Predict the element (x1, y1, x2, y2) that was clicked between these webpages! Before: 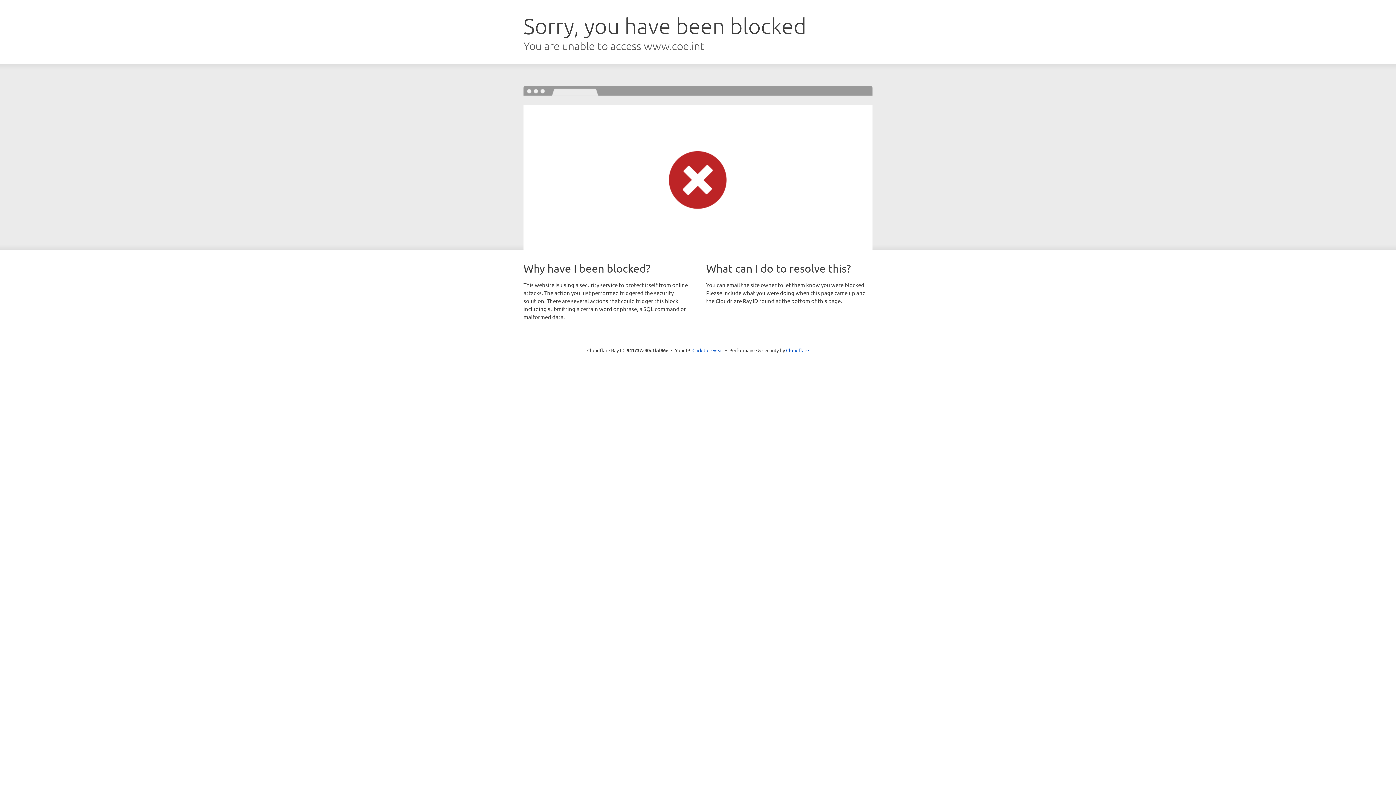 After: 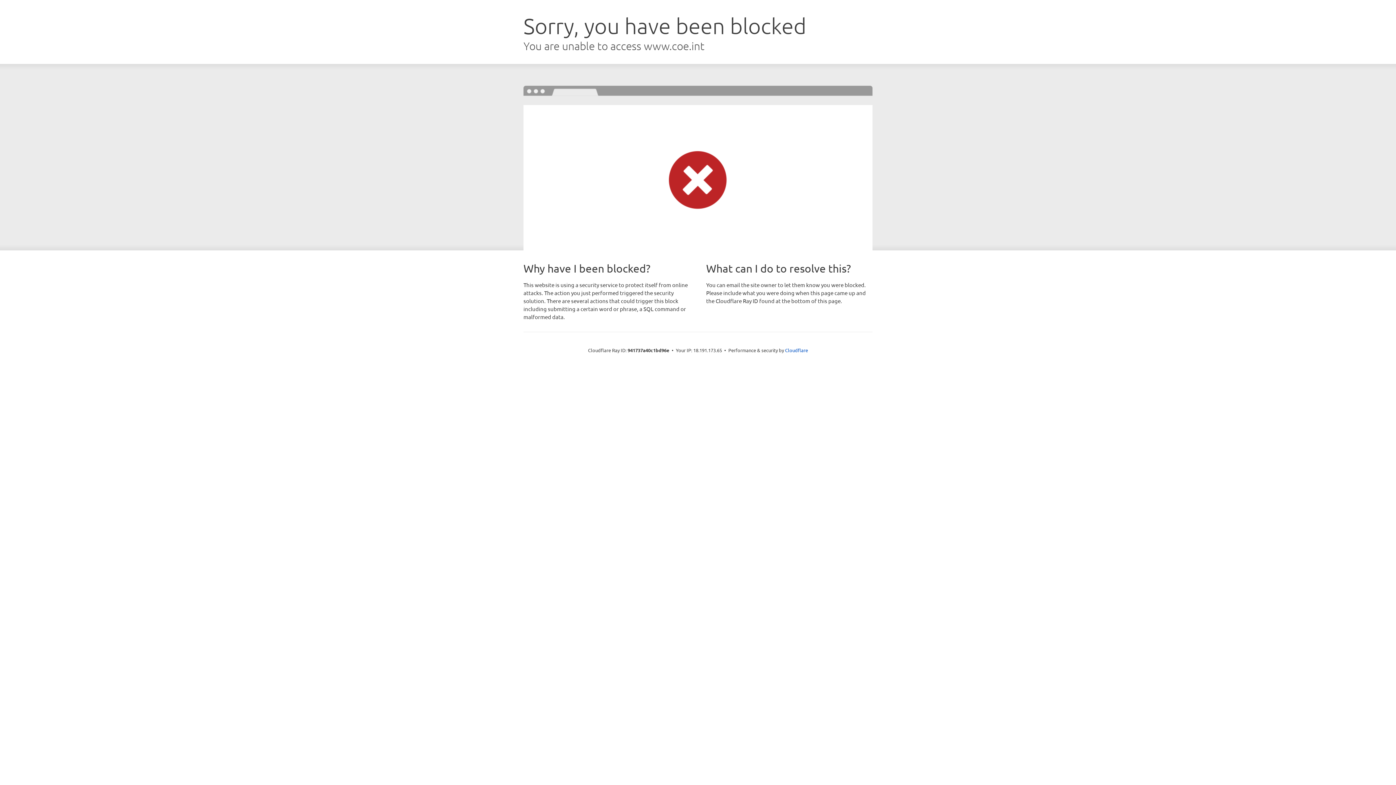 Action: bbox: (692, 346, 723, 353) label: Click to reveal